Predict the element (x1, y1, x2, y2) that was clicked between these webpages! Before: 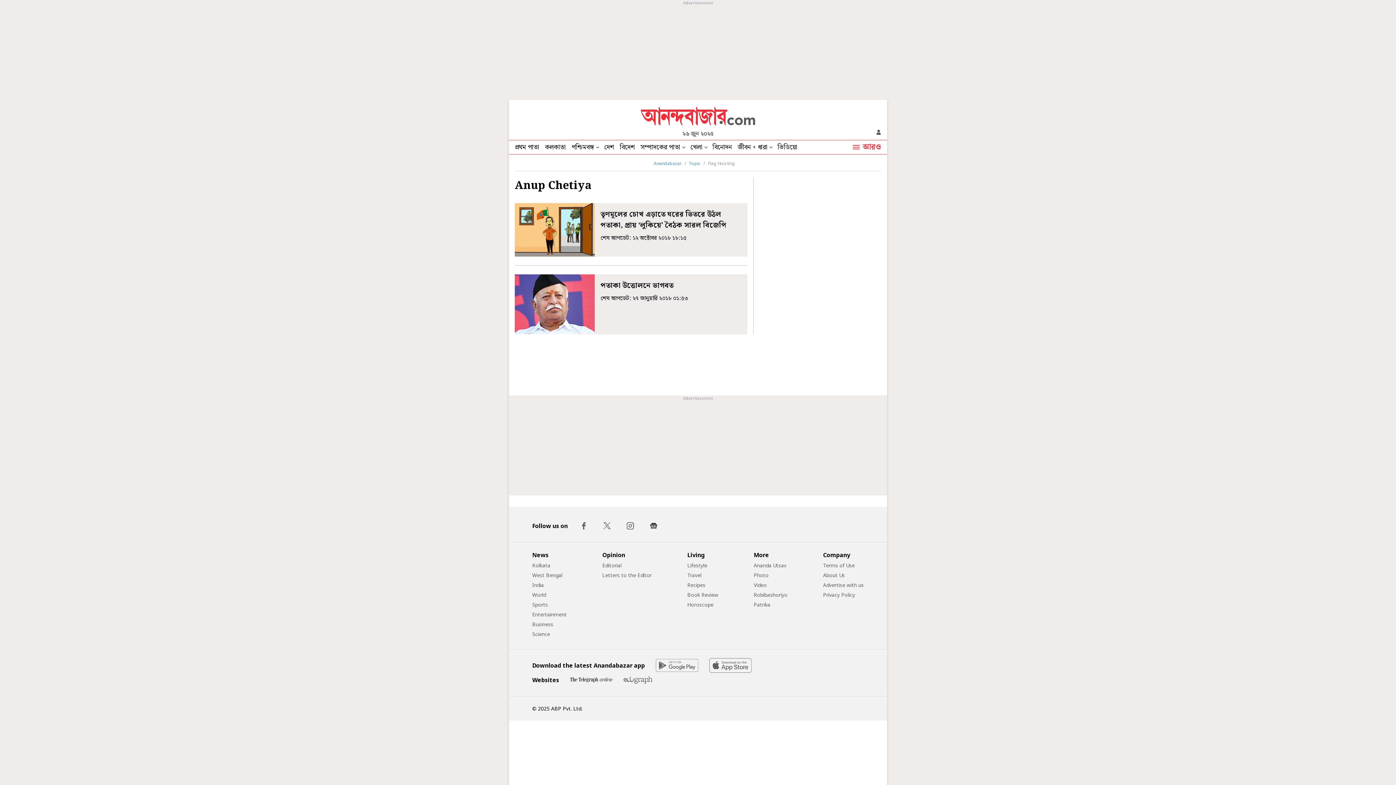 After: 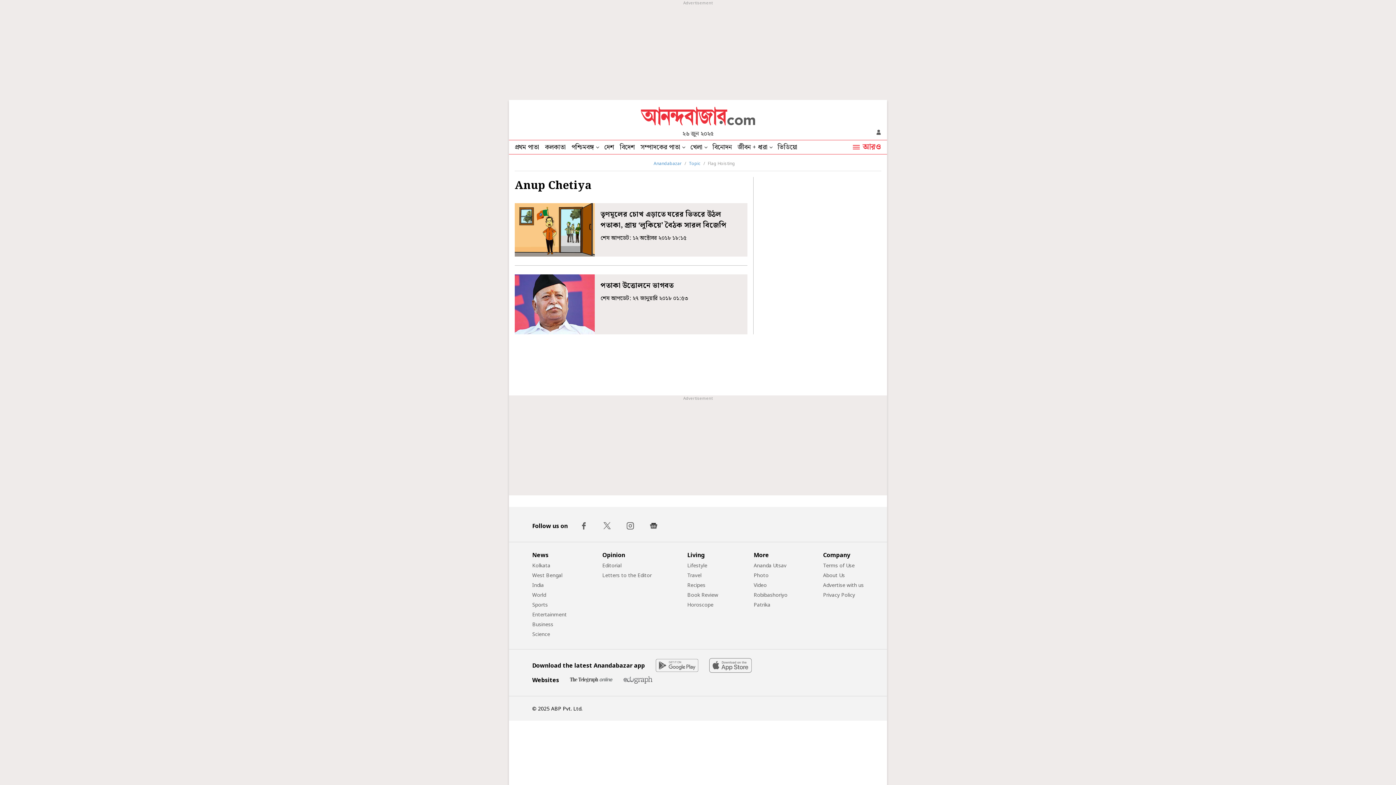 Action: bbox: (576, 518, 591, 533)